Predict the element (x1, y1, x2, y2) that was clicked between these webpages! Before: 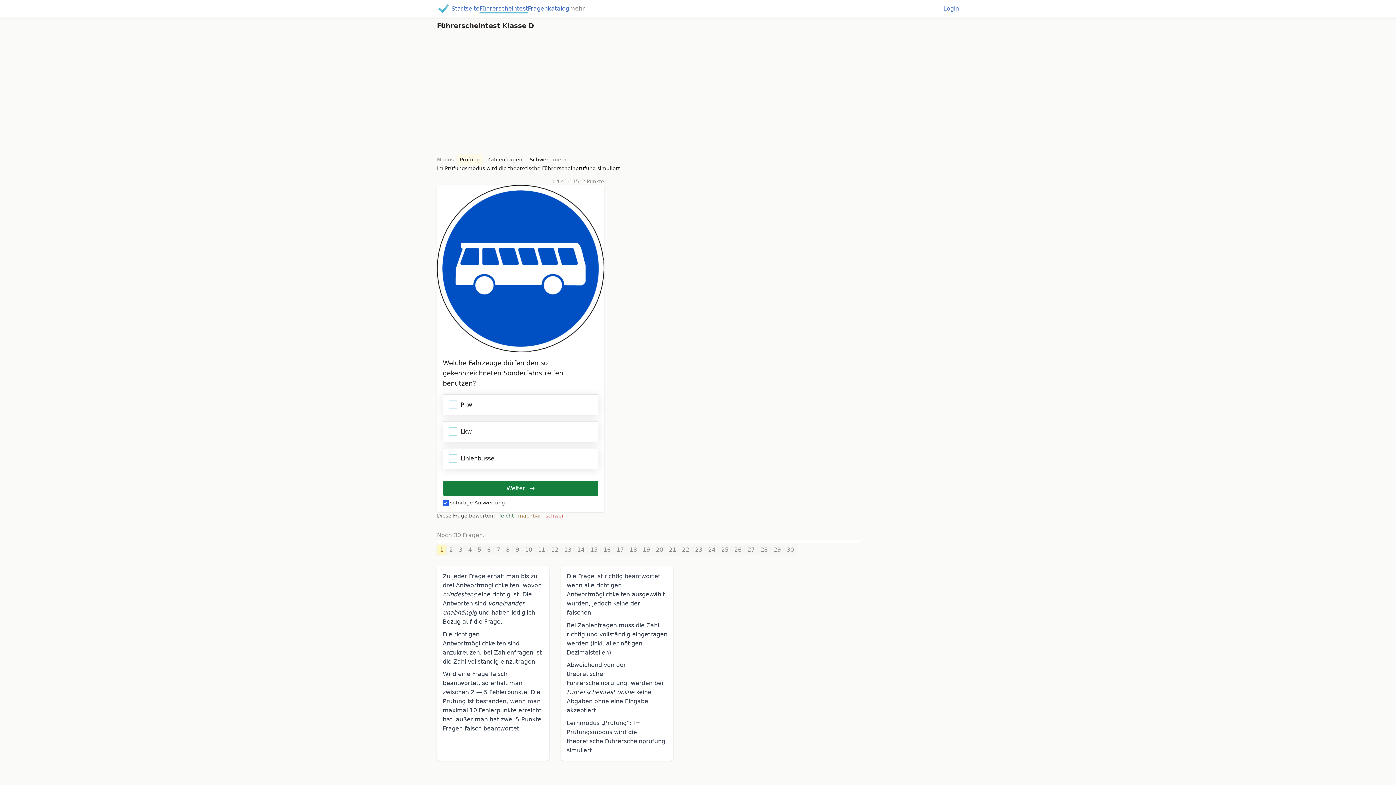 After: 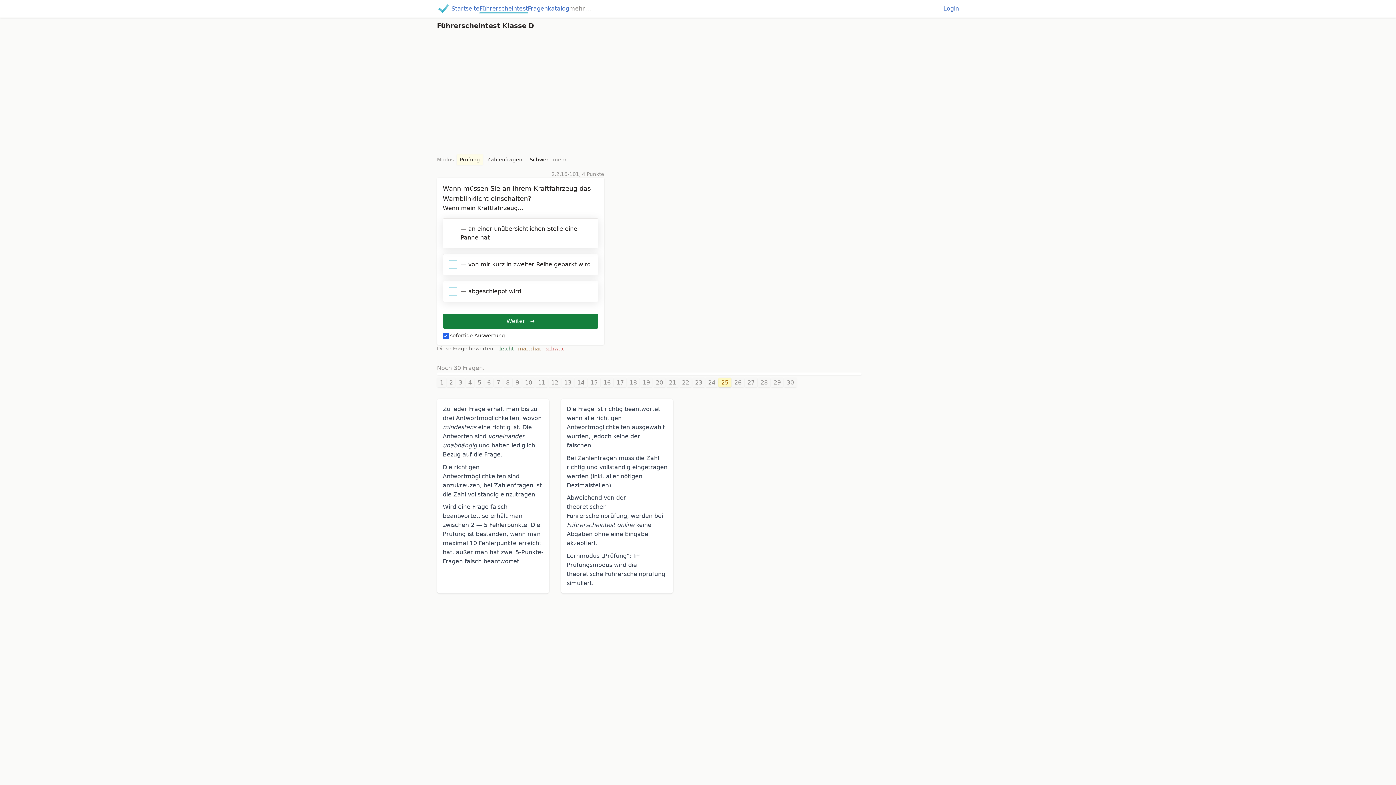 Action: label: 25 bbox: (718, 545, 731, 554)